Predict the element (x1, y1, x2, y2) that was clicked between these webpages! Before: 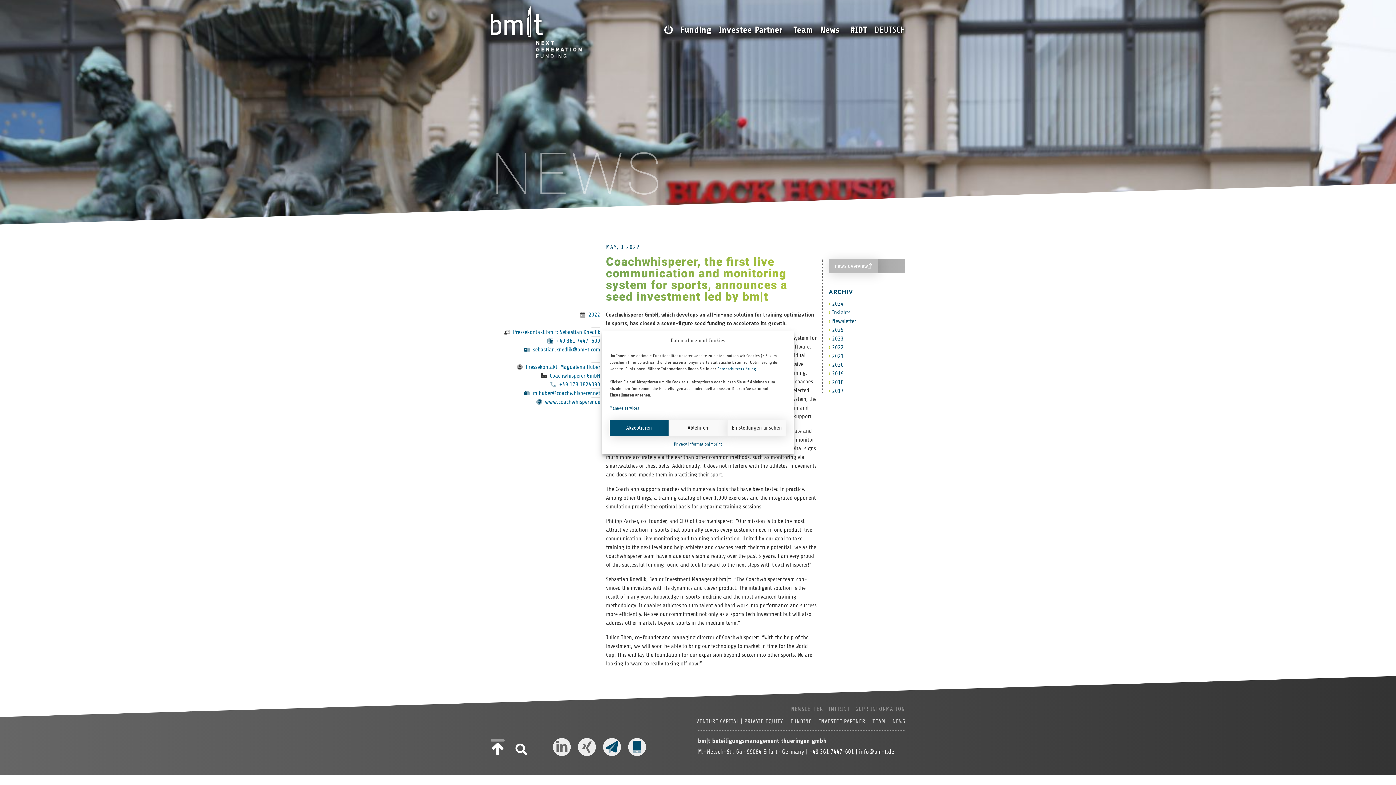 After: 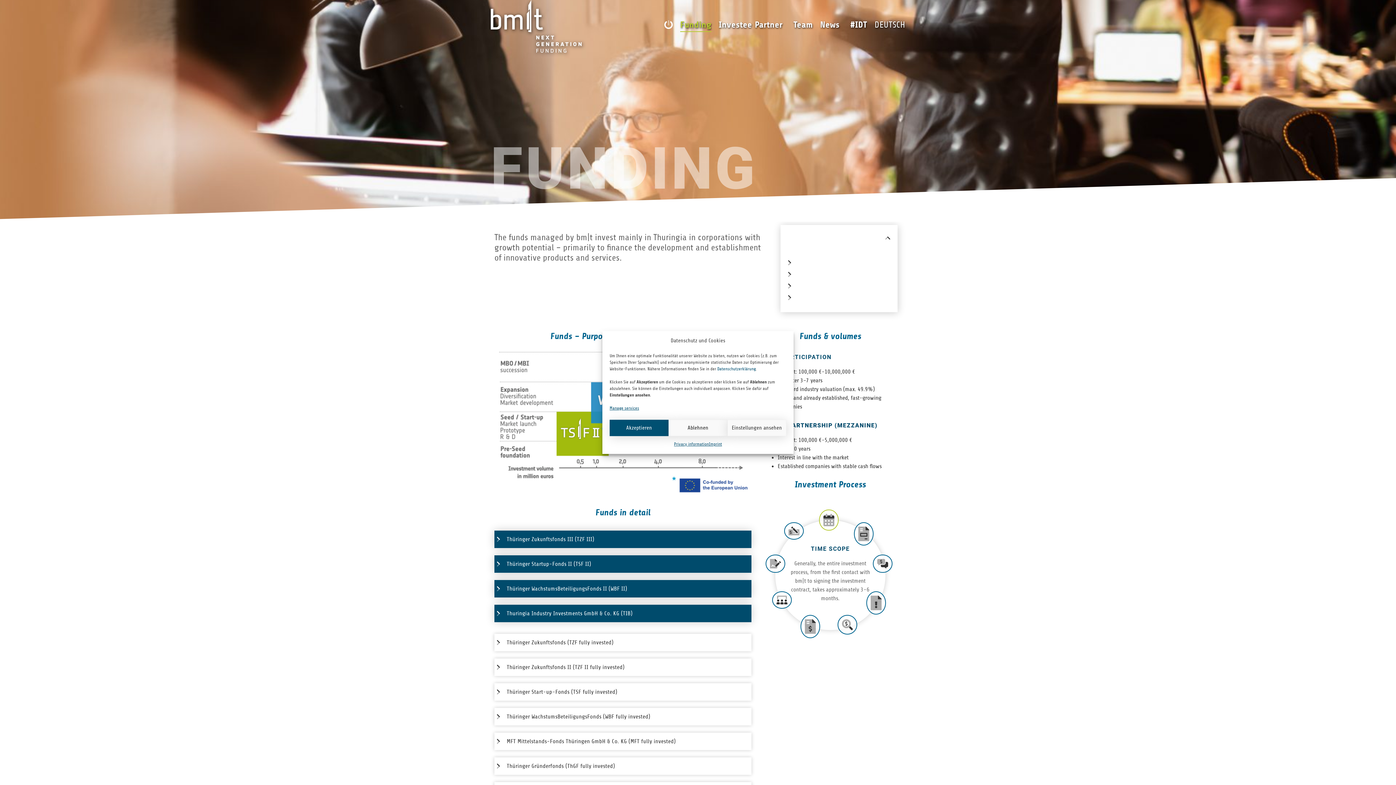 Action: bbox: (680, 22, 711, 37) label: Funding